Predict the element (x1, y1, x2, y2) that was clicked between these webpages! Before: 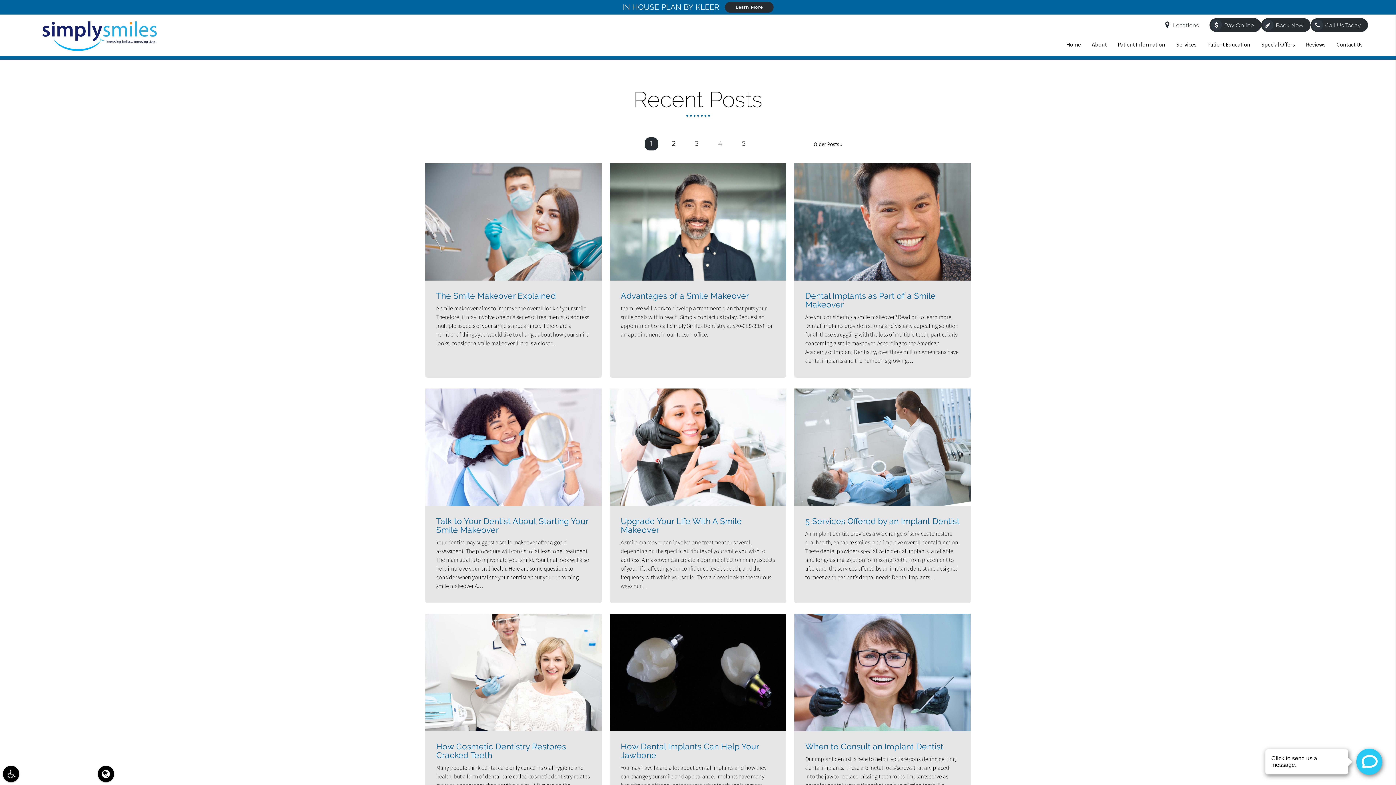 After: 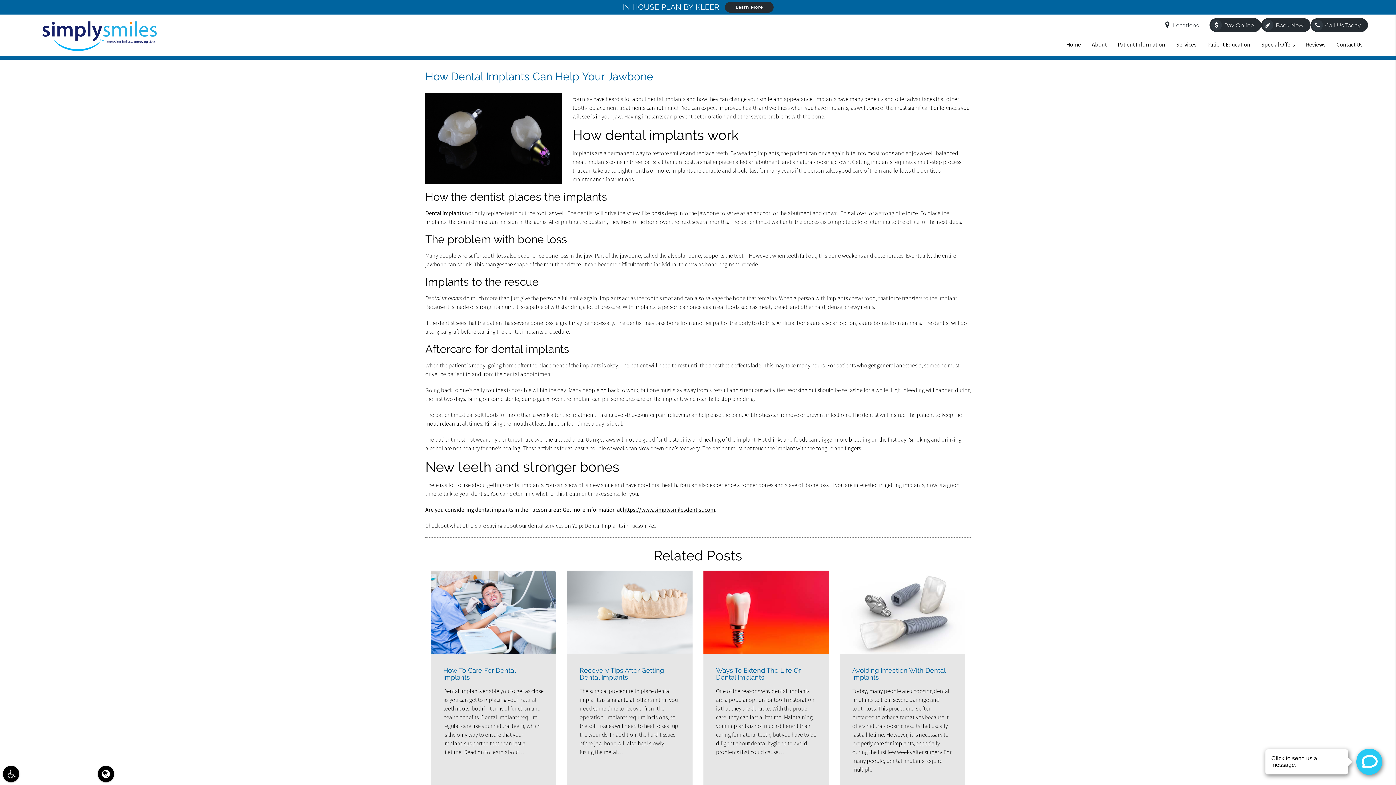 Action: bbox: (610, 614, 786, 828) label: How Dental Implants Can Help Your Jawbone

You may have heard a lot about dental implants and how they can change your smile and appearance. Implants have many benefits and offer advantages that other tooth-replacement treatments cannot match. You can expect improved health and wellness when you have implants, as well. One of the most significant differences you will see is in…